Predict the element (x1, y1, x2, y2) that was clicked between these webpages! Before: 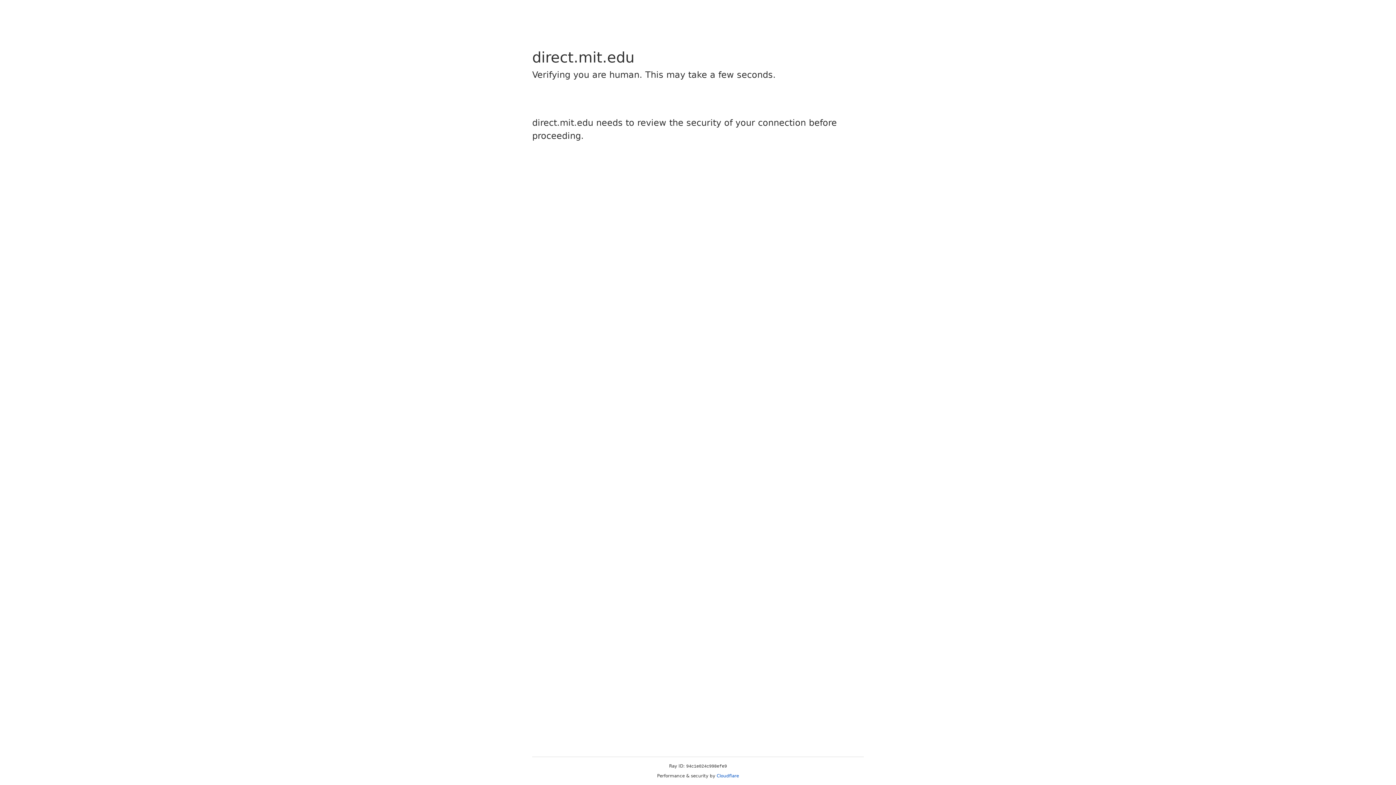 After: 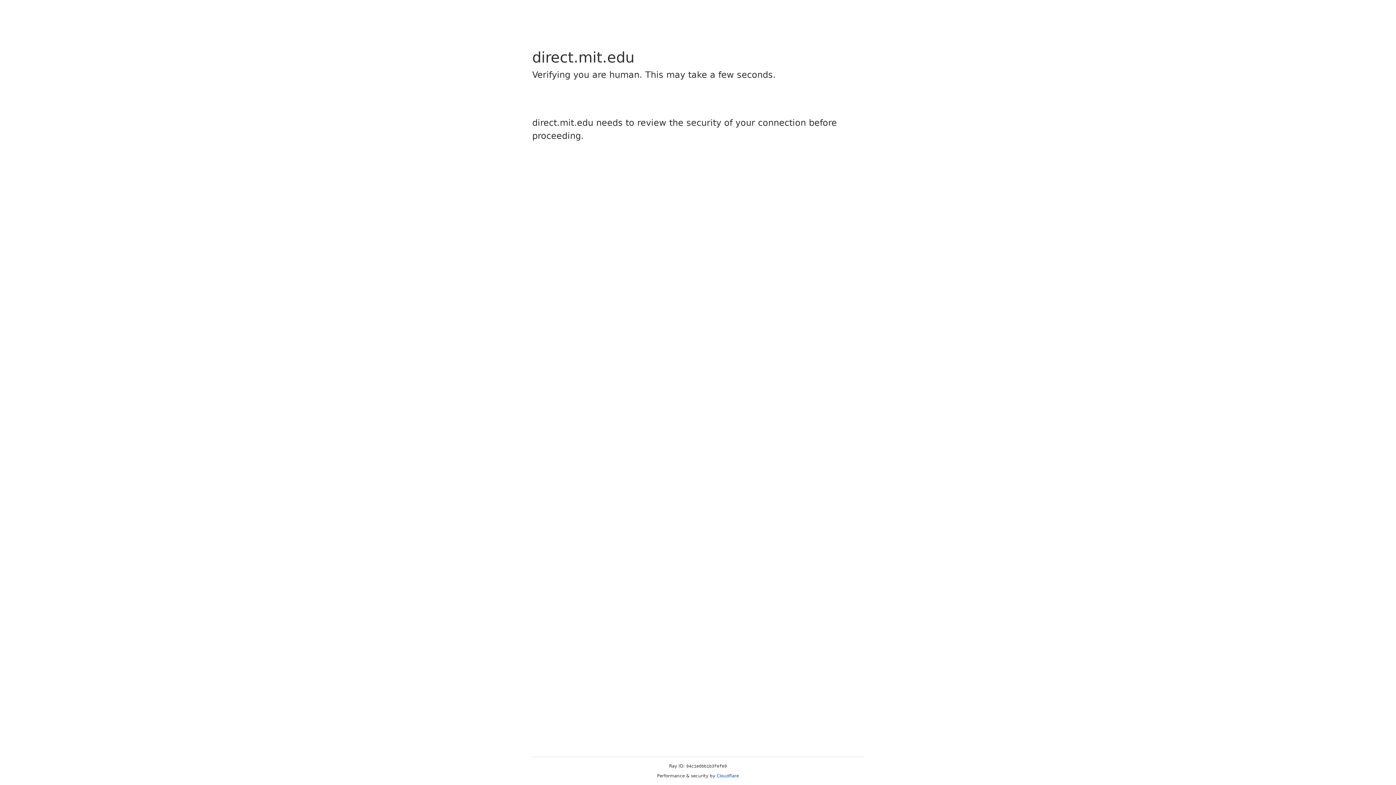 Action: bbox: (716, 773, 739, 778) label: Cloudflare